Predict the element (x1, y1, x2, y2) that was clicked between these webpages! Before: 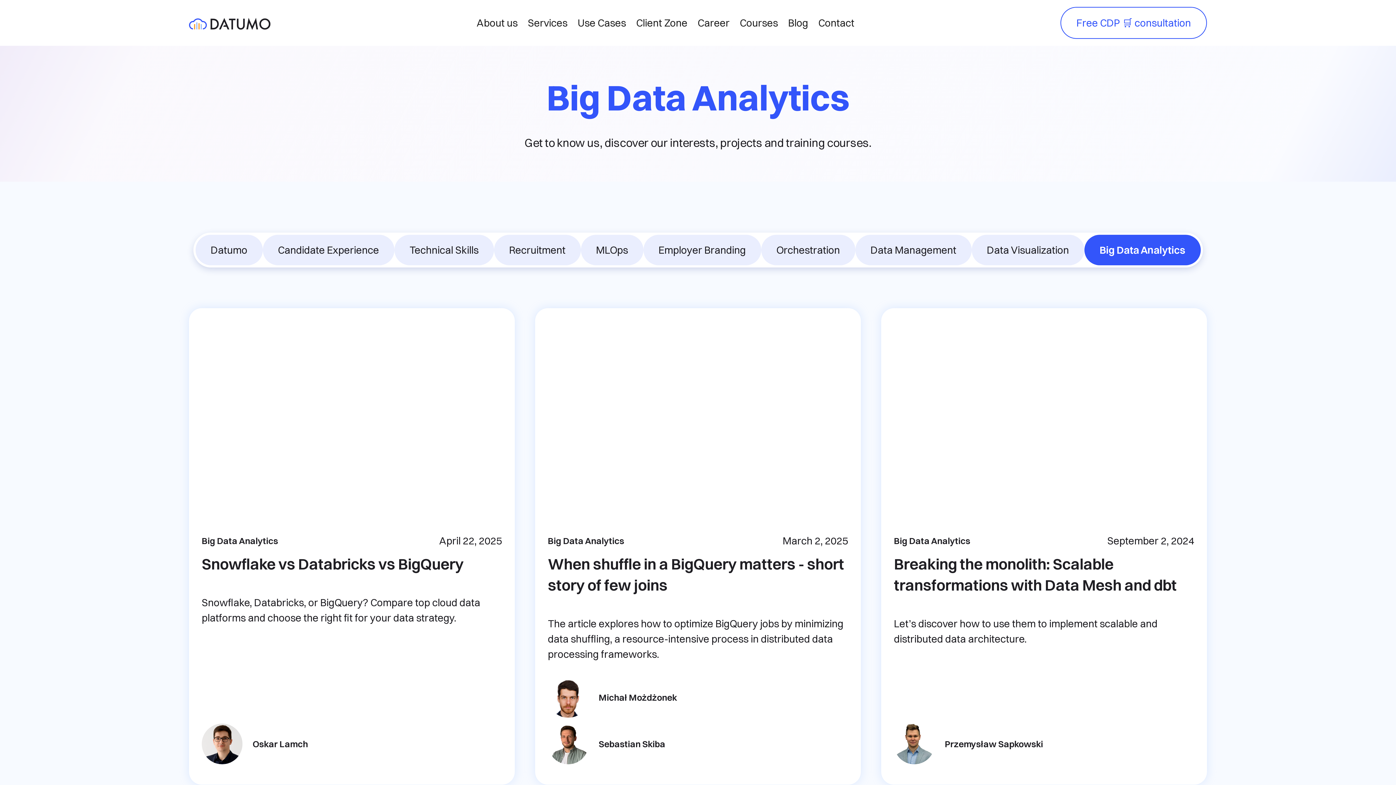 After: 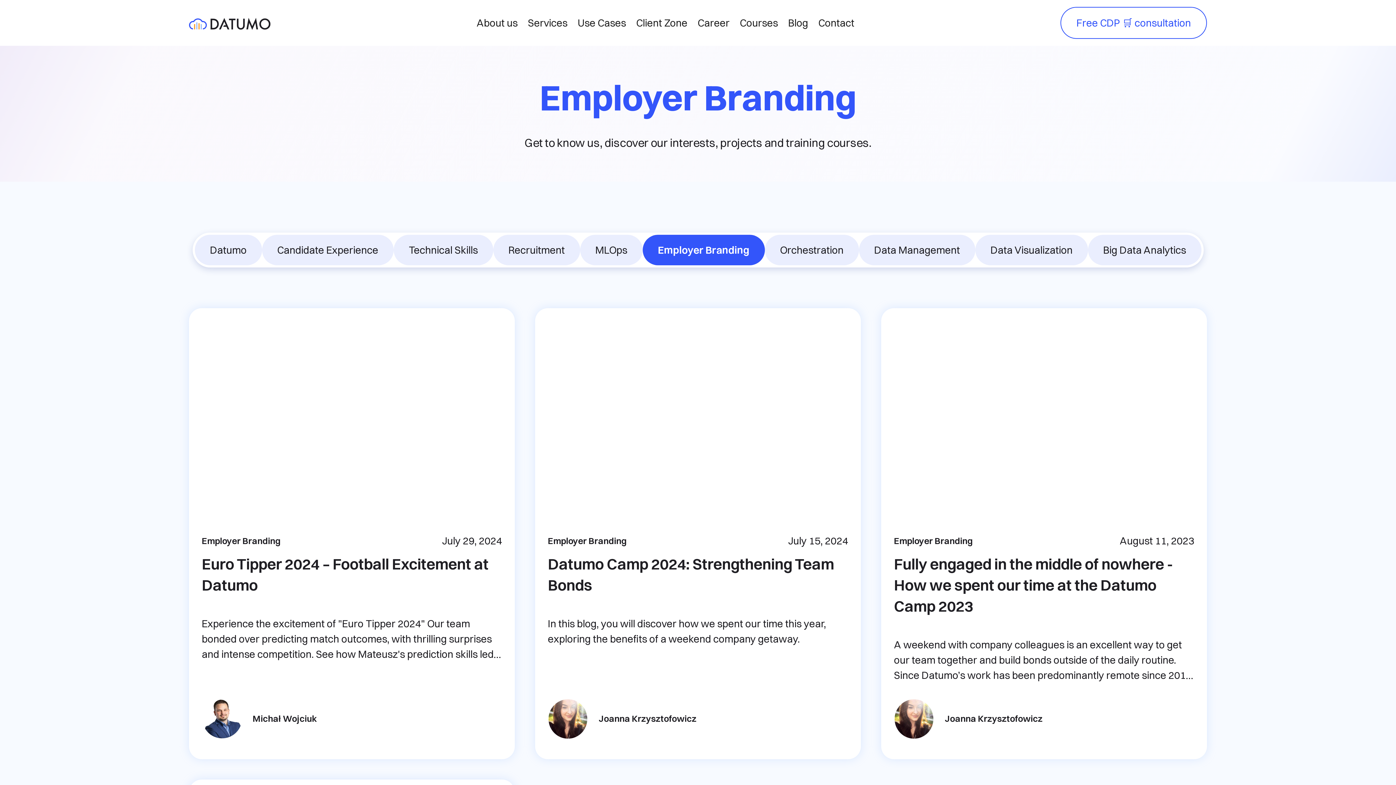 Action: bbox: (643, 234, 761, 265) label: Employer Branding